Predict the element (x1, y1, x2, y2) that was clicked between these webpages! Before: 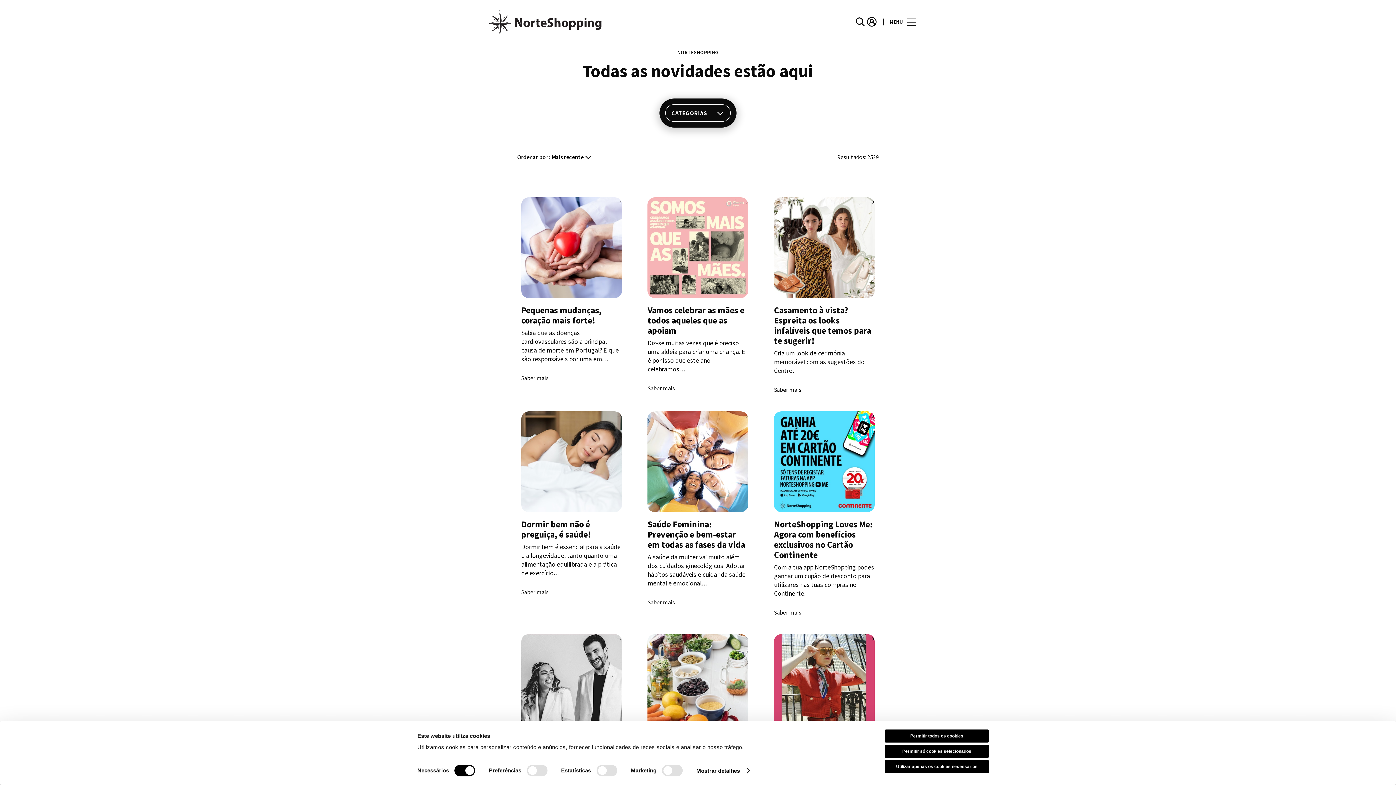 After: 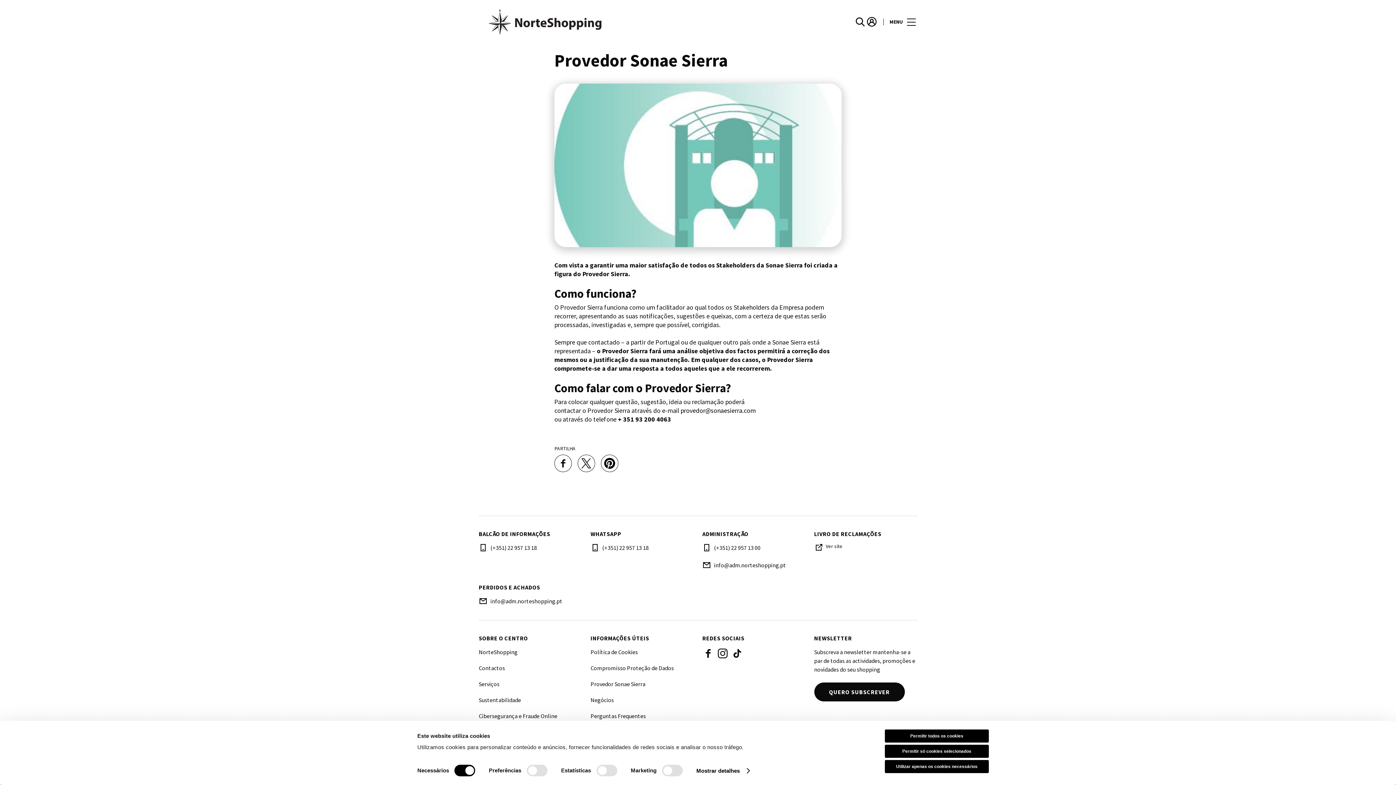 Action: bbox: (590, 546, 650, 553) label: Provedor Sonae Sierra